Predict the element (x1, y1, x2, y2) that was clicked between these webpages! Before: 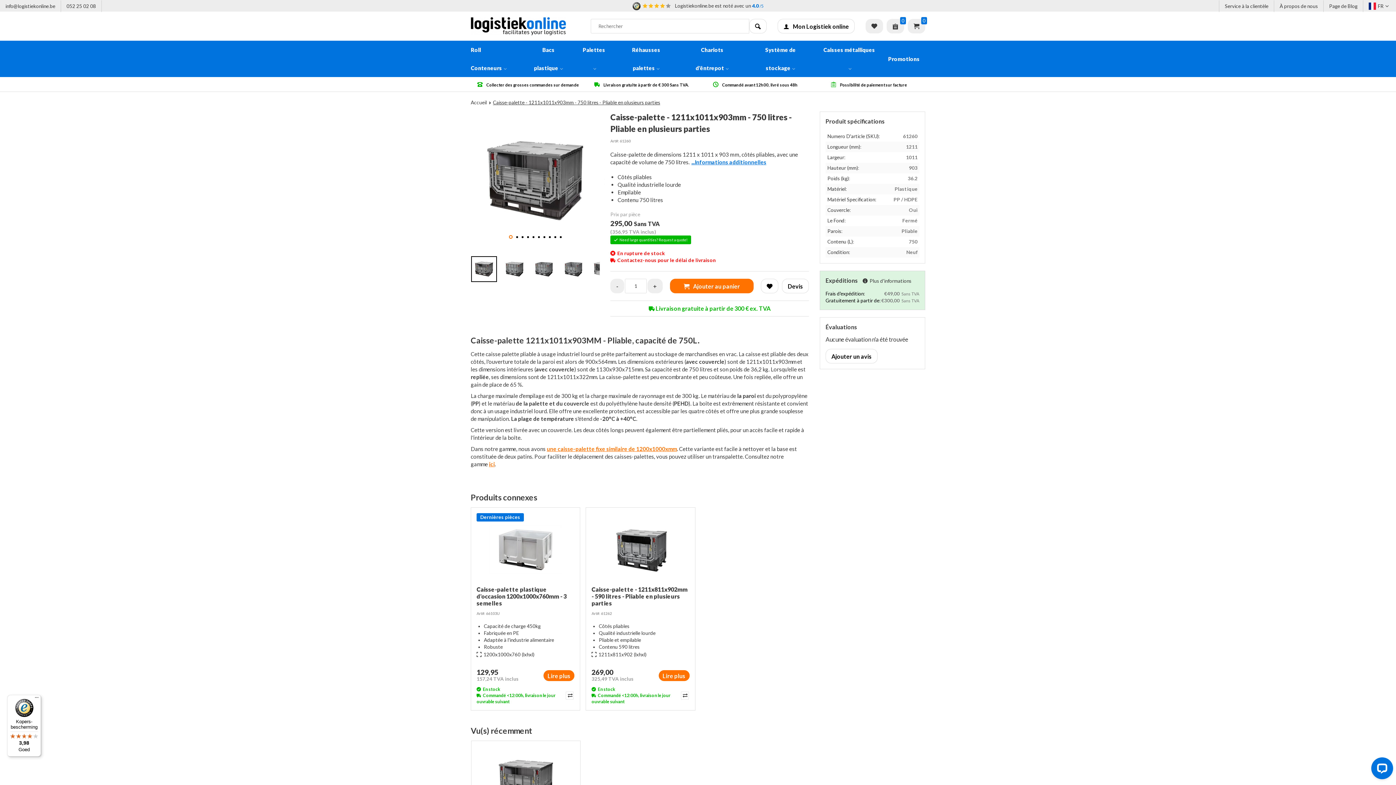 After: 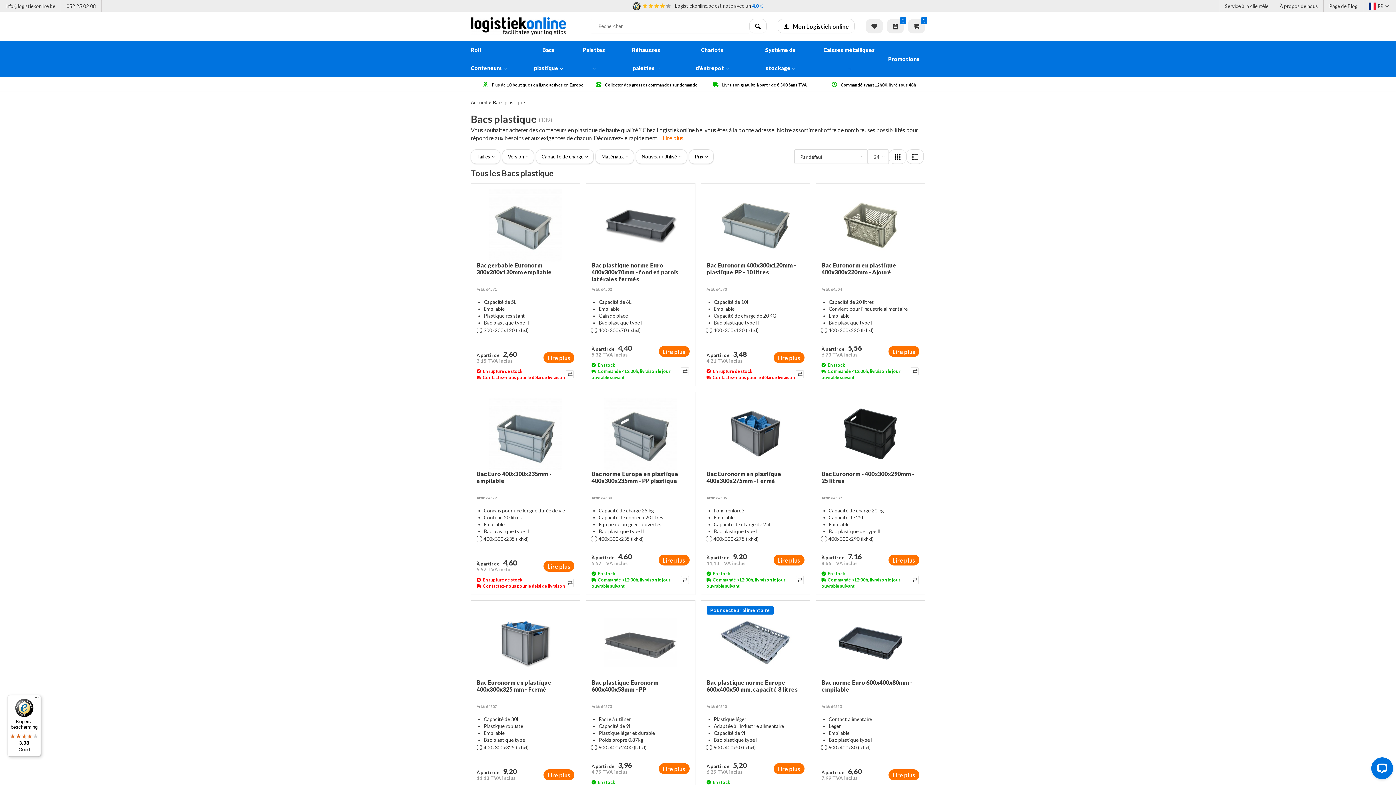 Action: label: Bacs plastique bbox: (527, 40, 569, 77)